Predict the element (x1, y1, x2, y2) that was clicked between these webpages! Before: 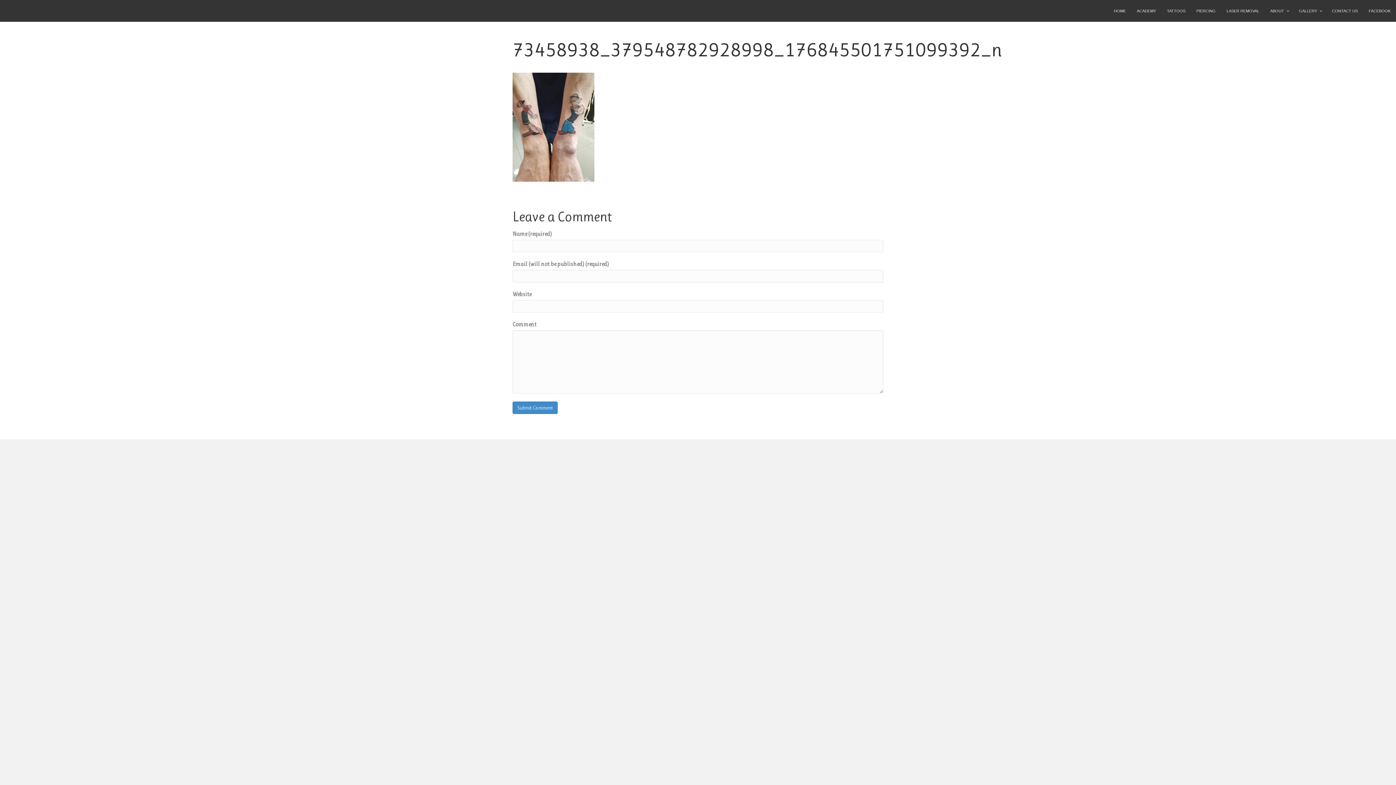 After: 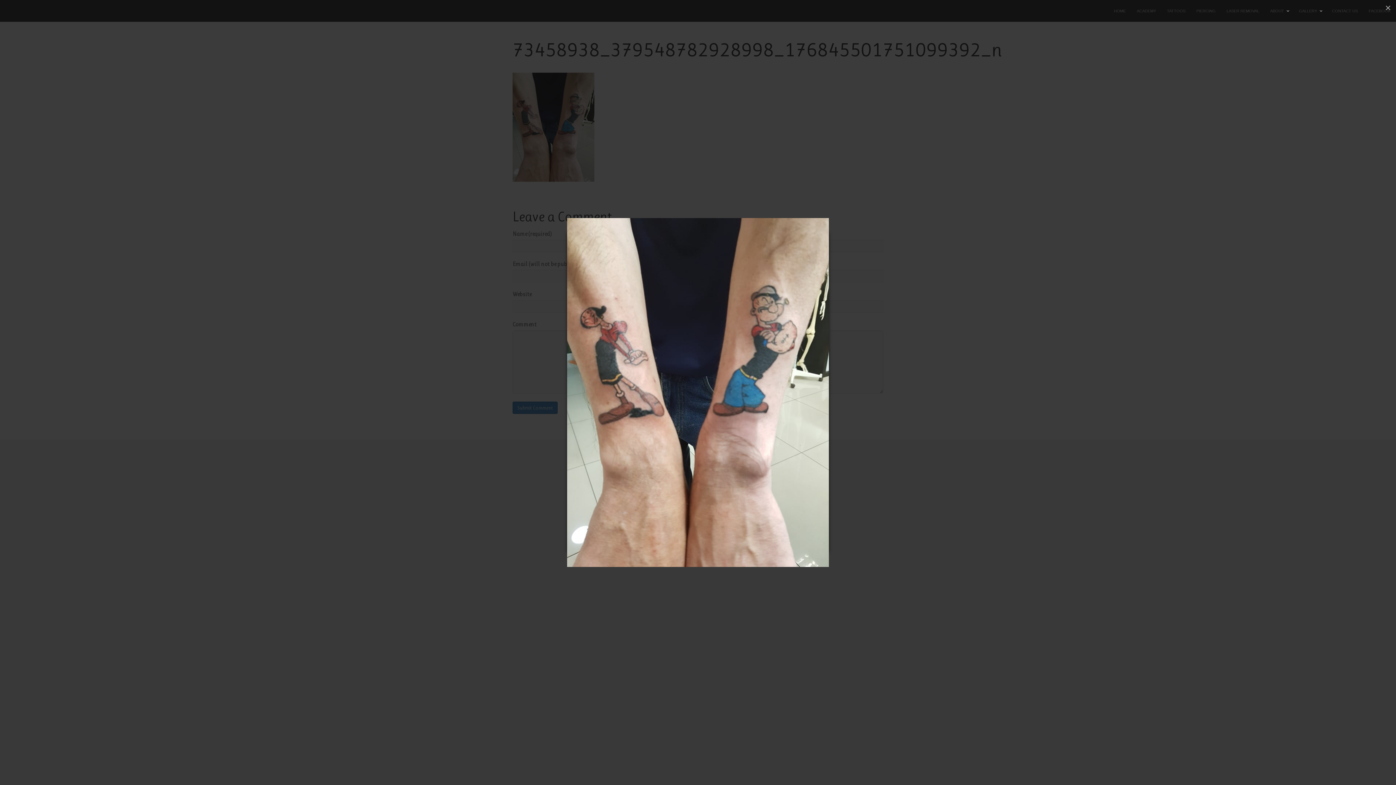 Action: bbox: (512, 123, 594, 130)